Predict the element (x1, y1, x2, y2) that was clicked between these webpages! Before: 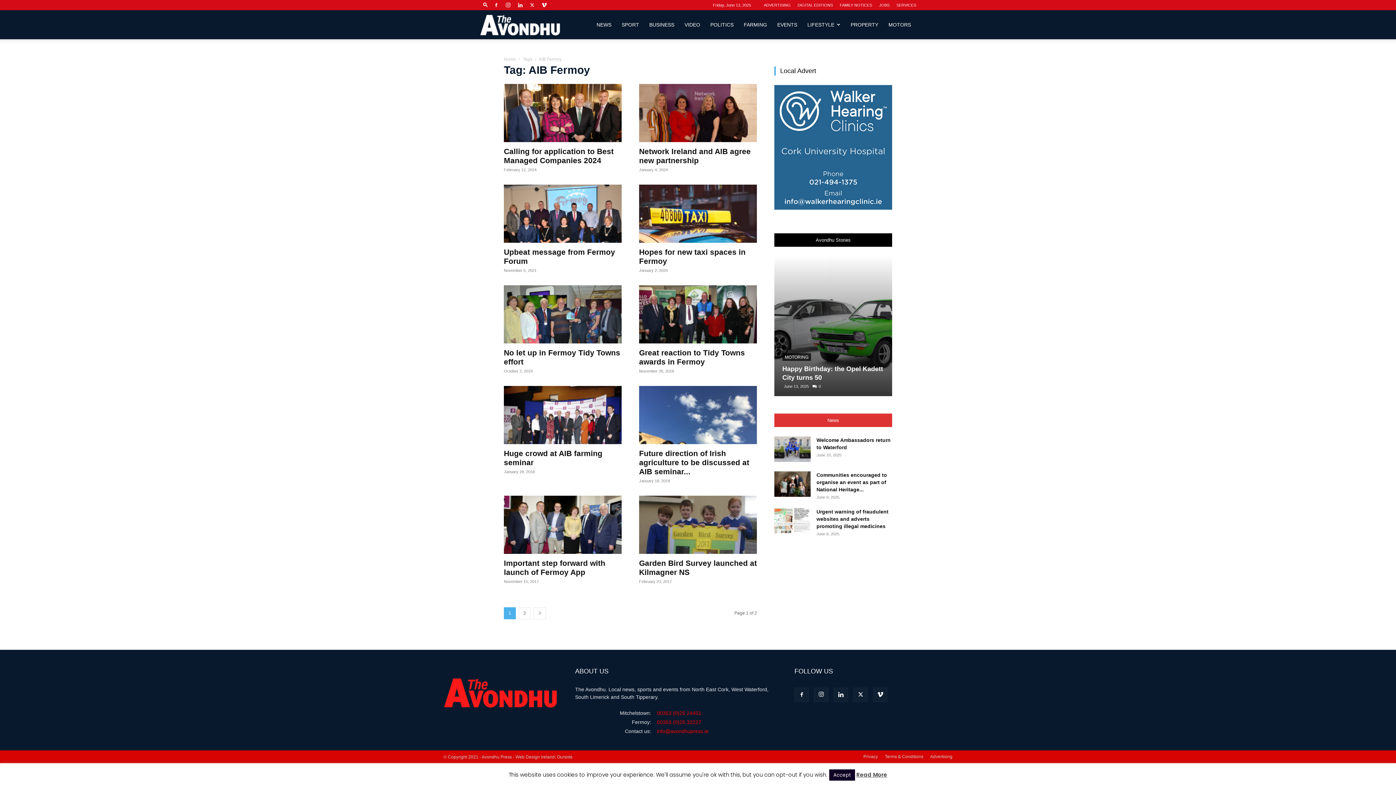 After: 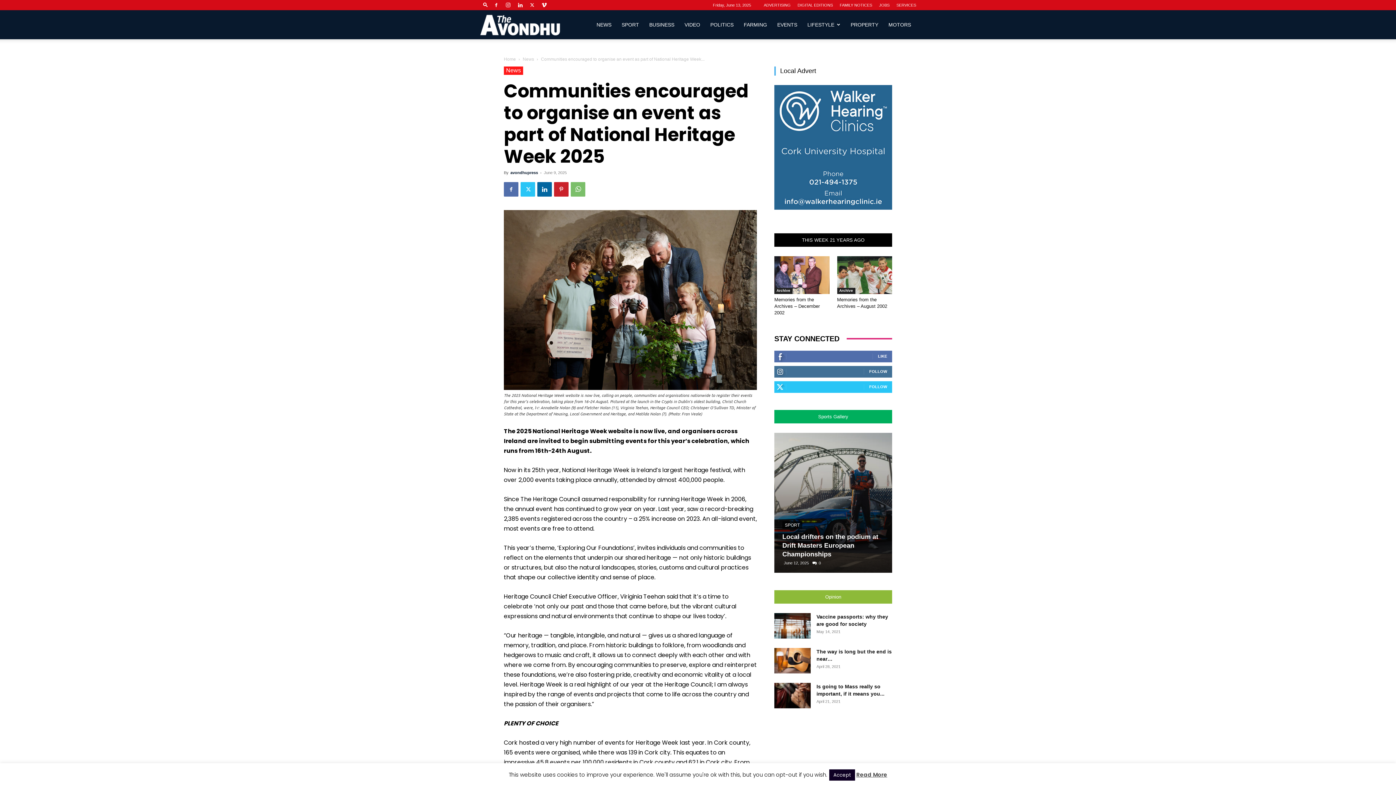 Action: label: Communities encouraged to organise an event as part of National Heritage... bbox: (816, 472, 887, 492)